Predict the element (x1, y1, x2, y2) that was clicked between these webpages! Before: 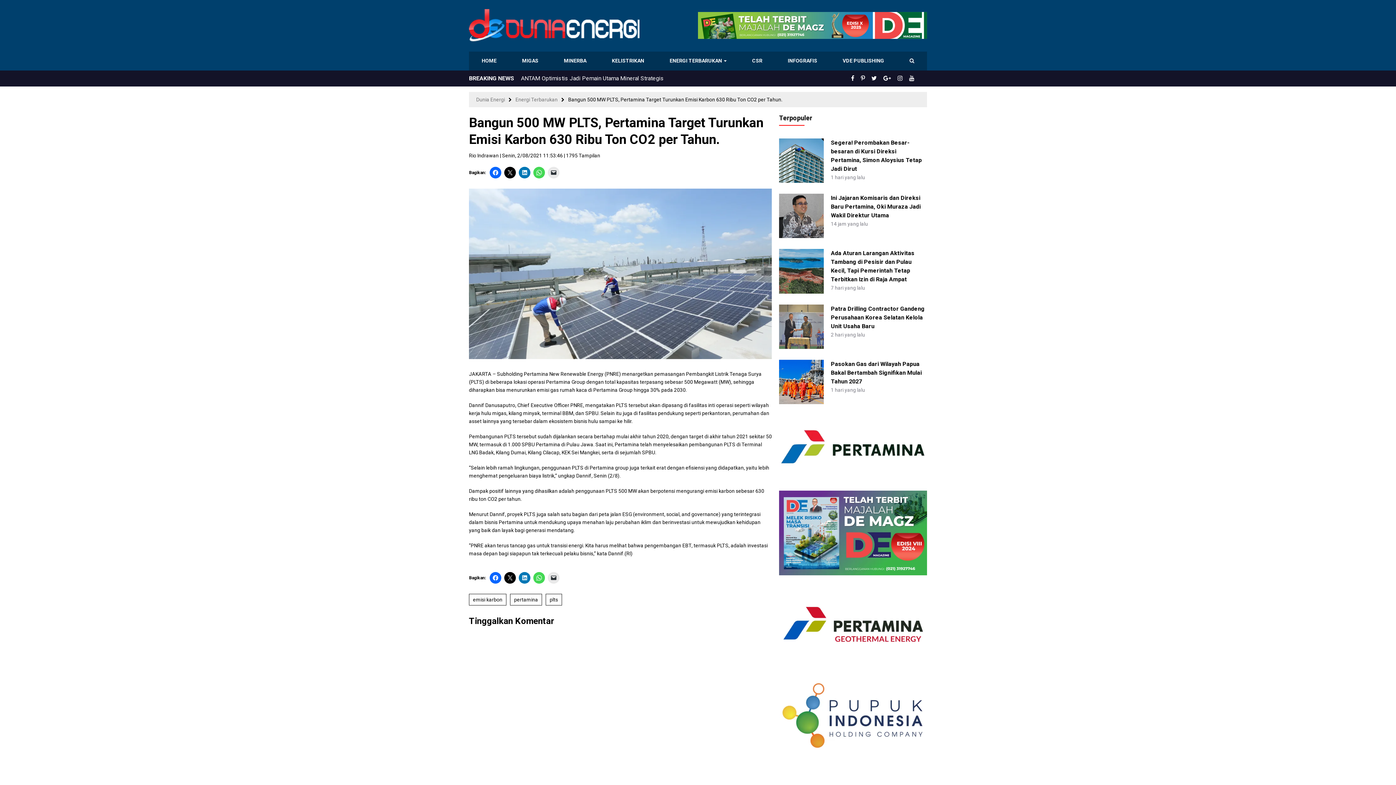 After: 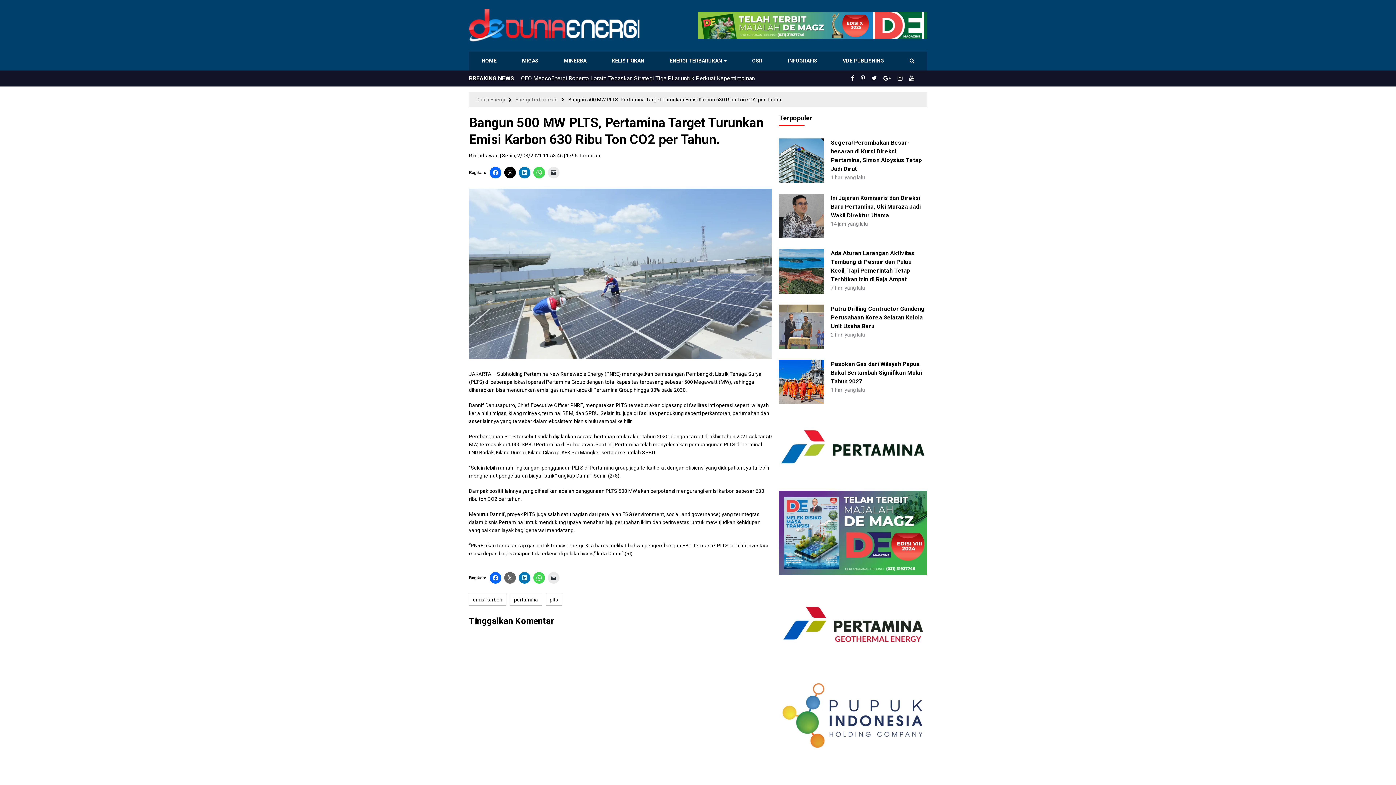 Action: bbox: (504, 572, 516, 583)